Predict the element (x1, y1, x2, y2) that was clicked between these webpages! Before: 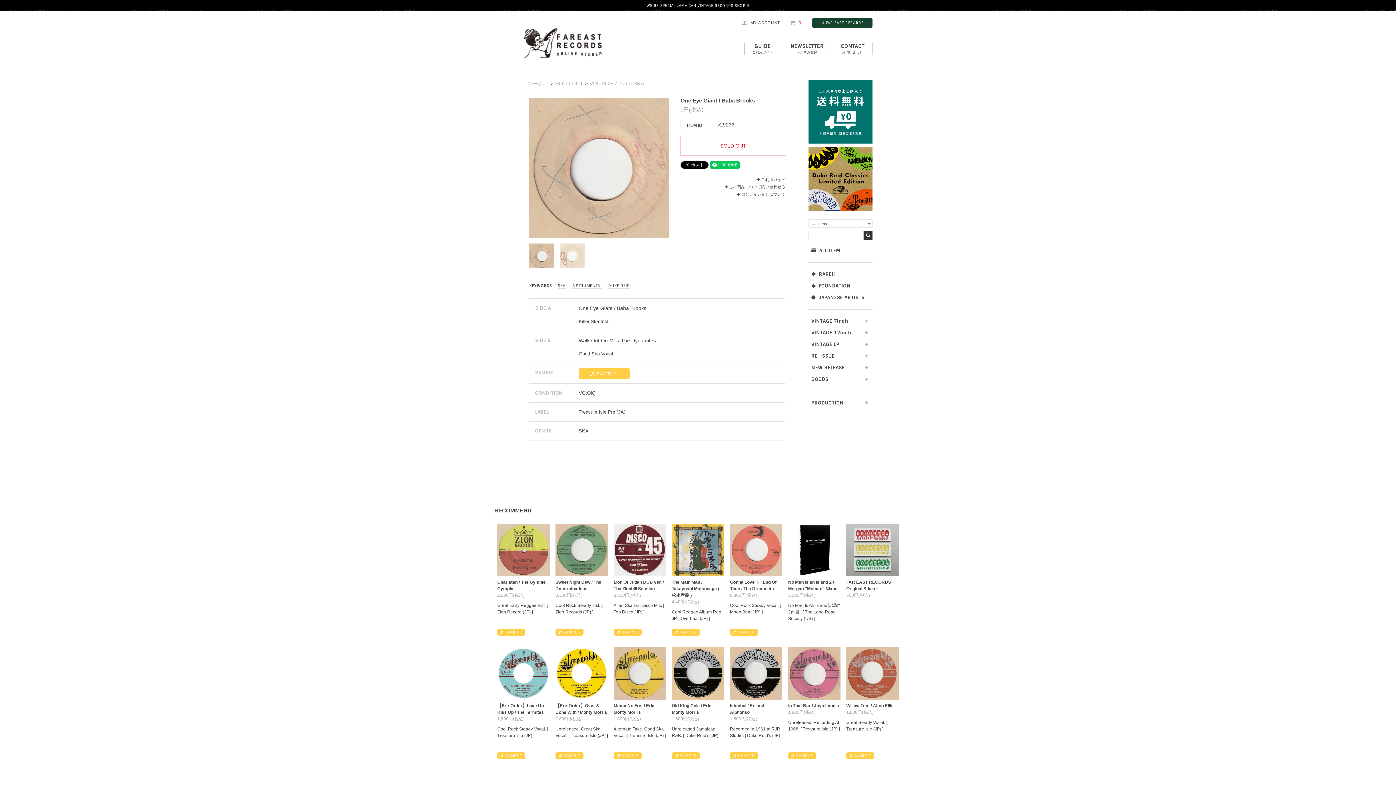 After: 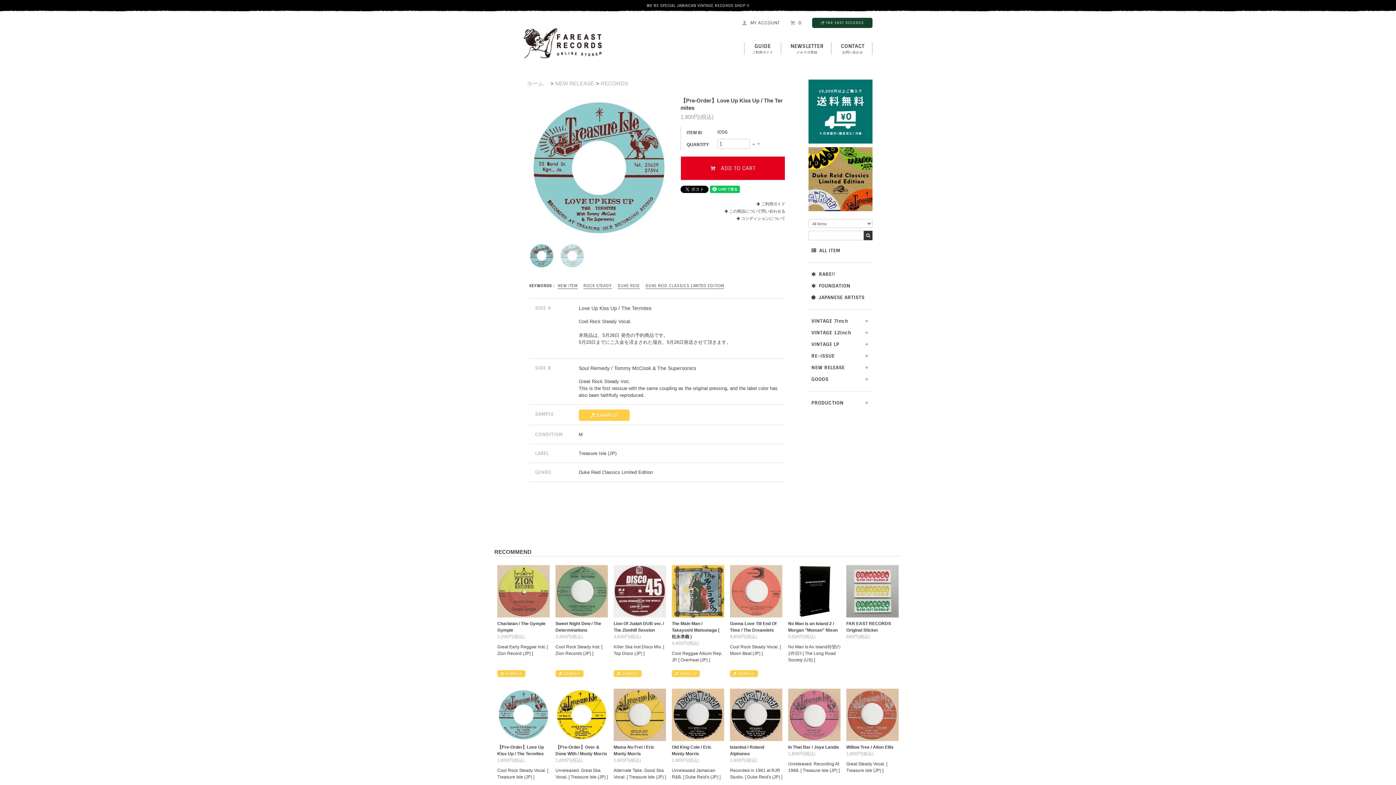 Action: bbox: (497, 671, 549, 677)